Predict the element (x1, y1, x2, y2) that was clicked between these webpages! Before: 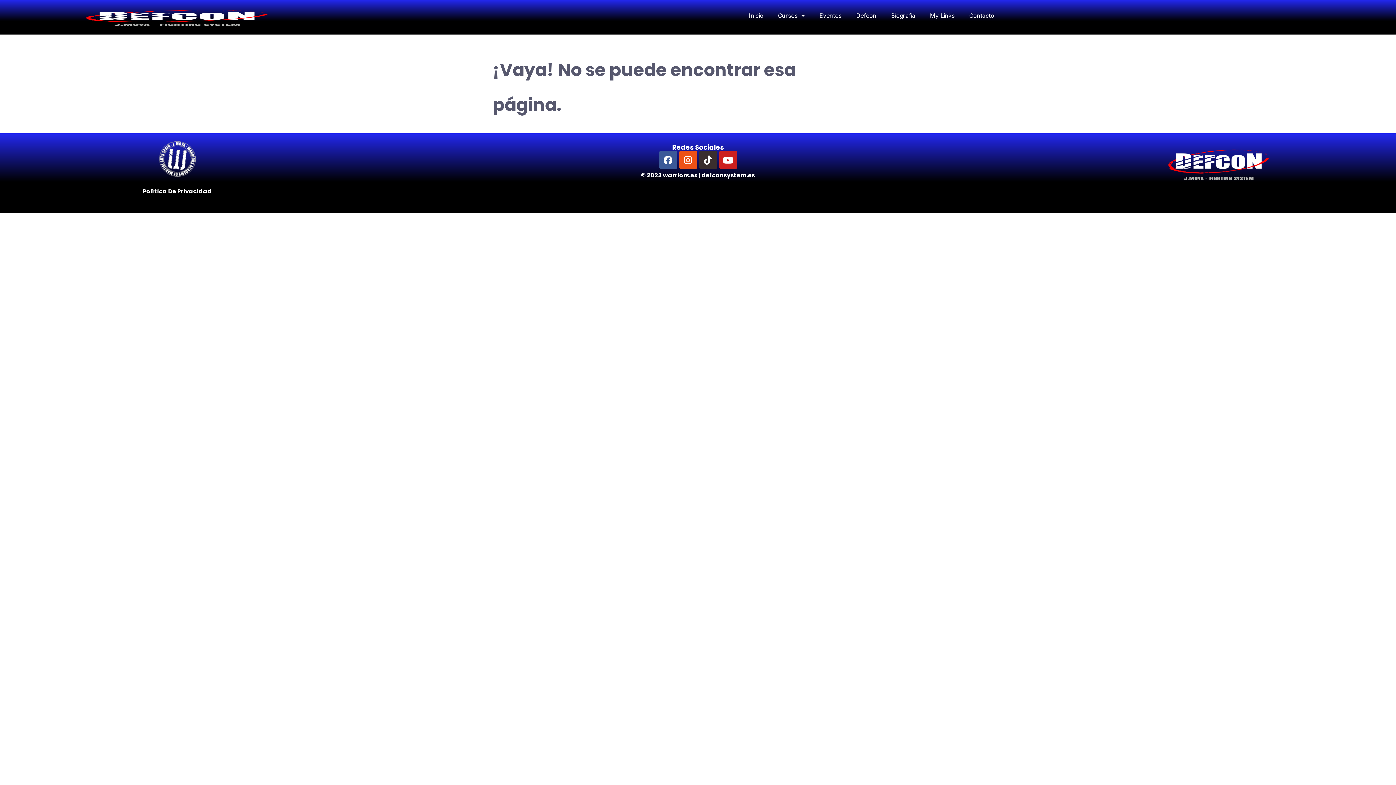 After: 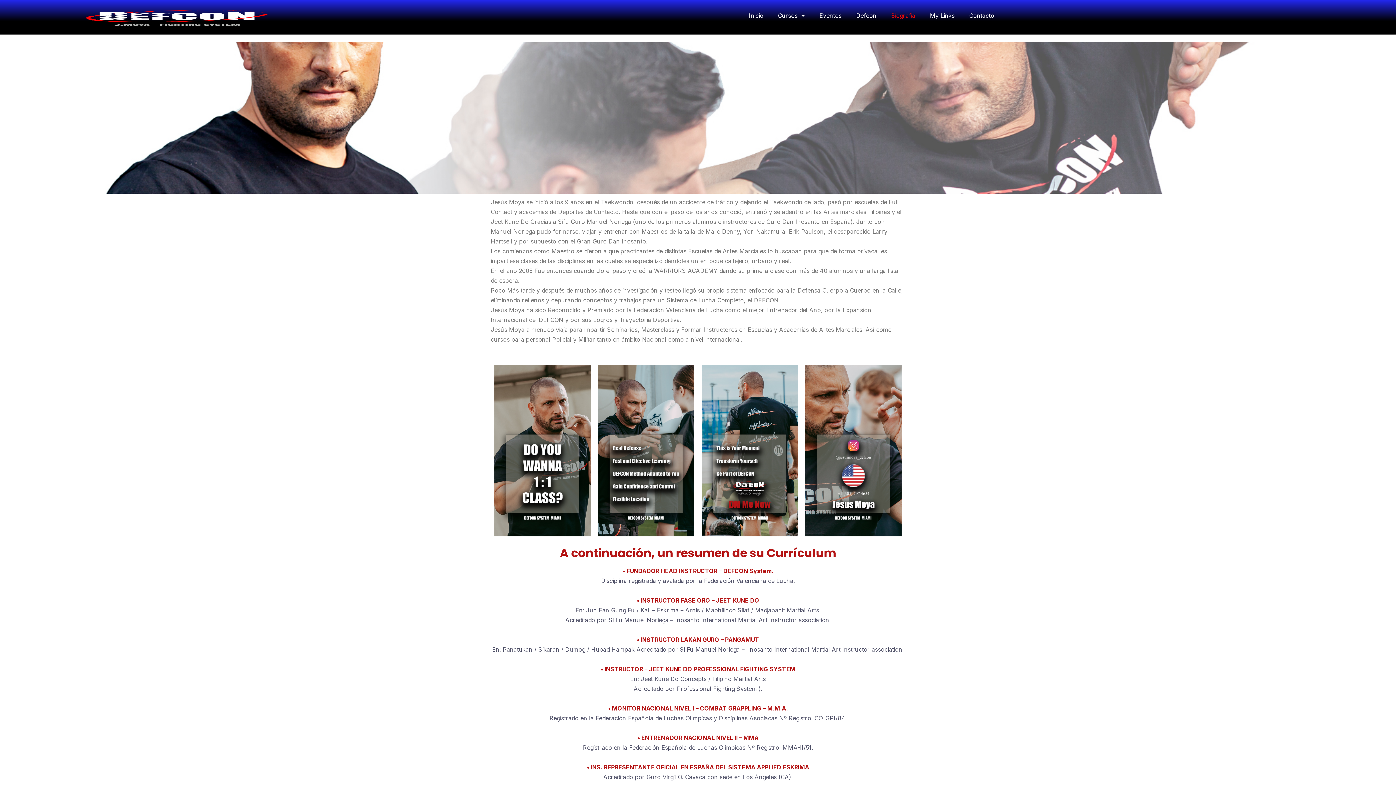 Action: label: Biografia bbox: (884, 7, 922, 24)